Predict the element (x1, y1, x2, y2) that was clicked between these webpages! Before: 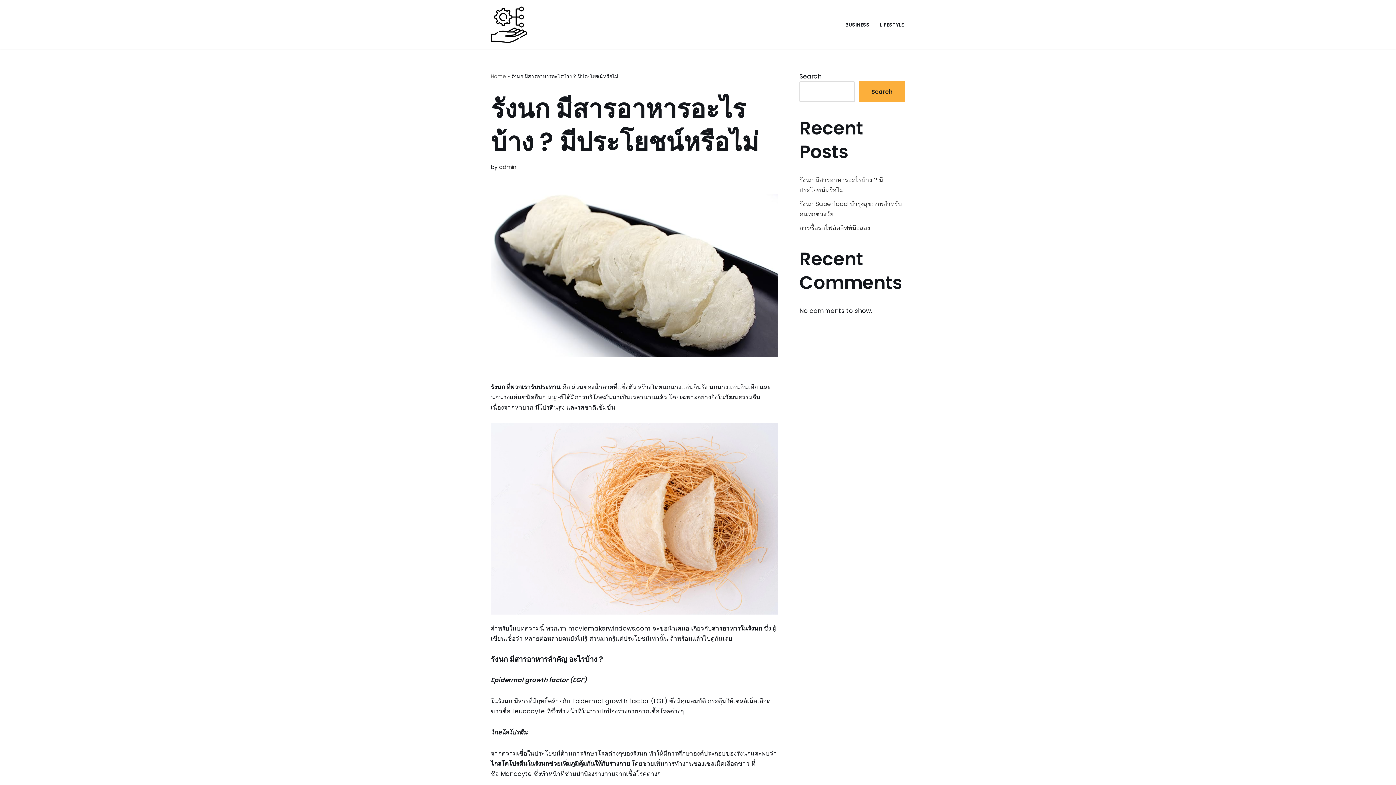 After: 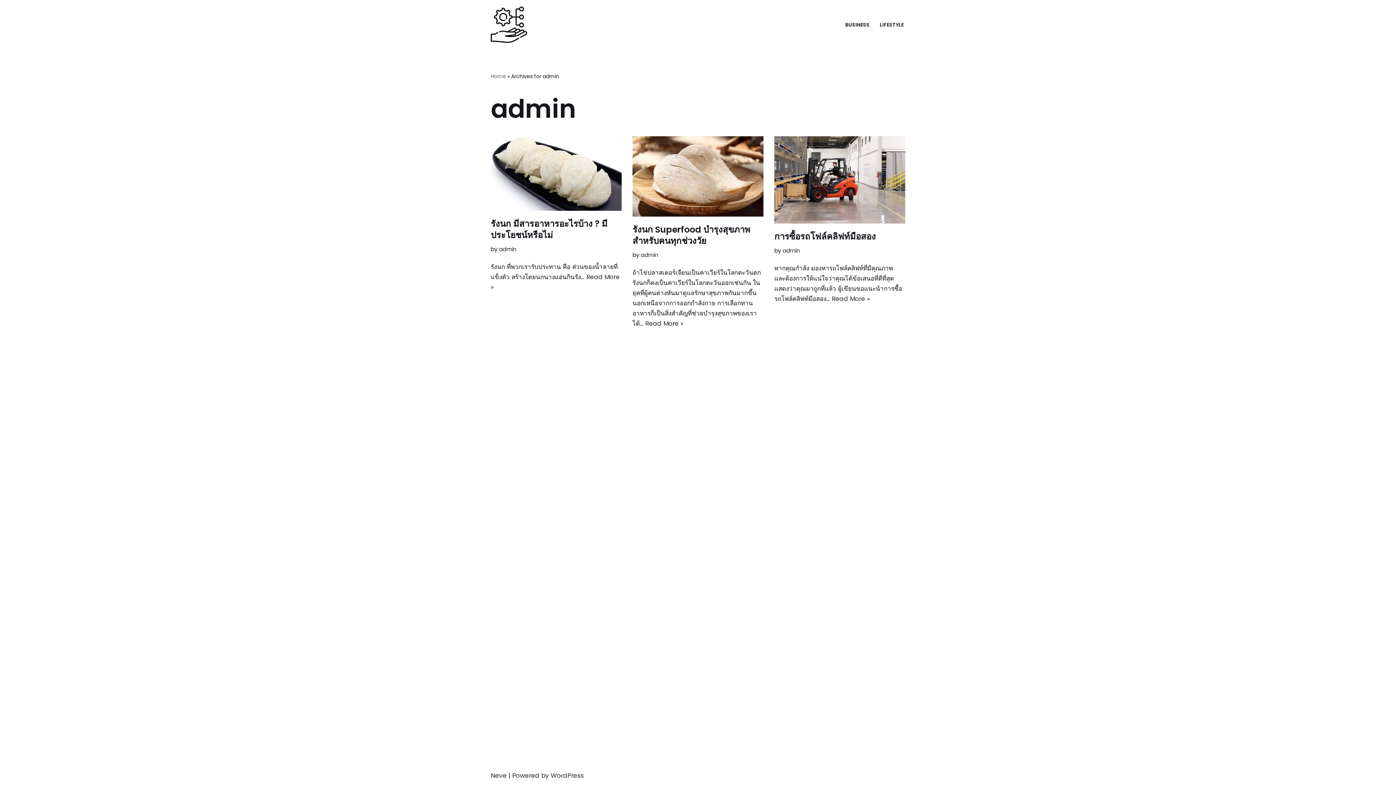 Action: label: admin bbox: (499, 163, 516, 170)